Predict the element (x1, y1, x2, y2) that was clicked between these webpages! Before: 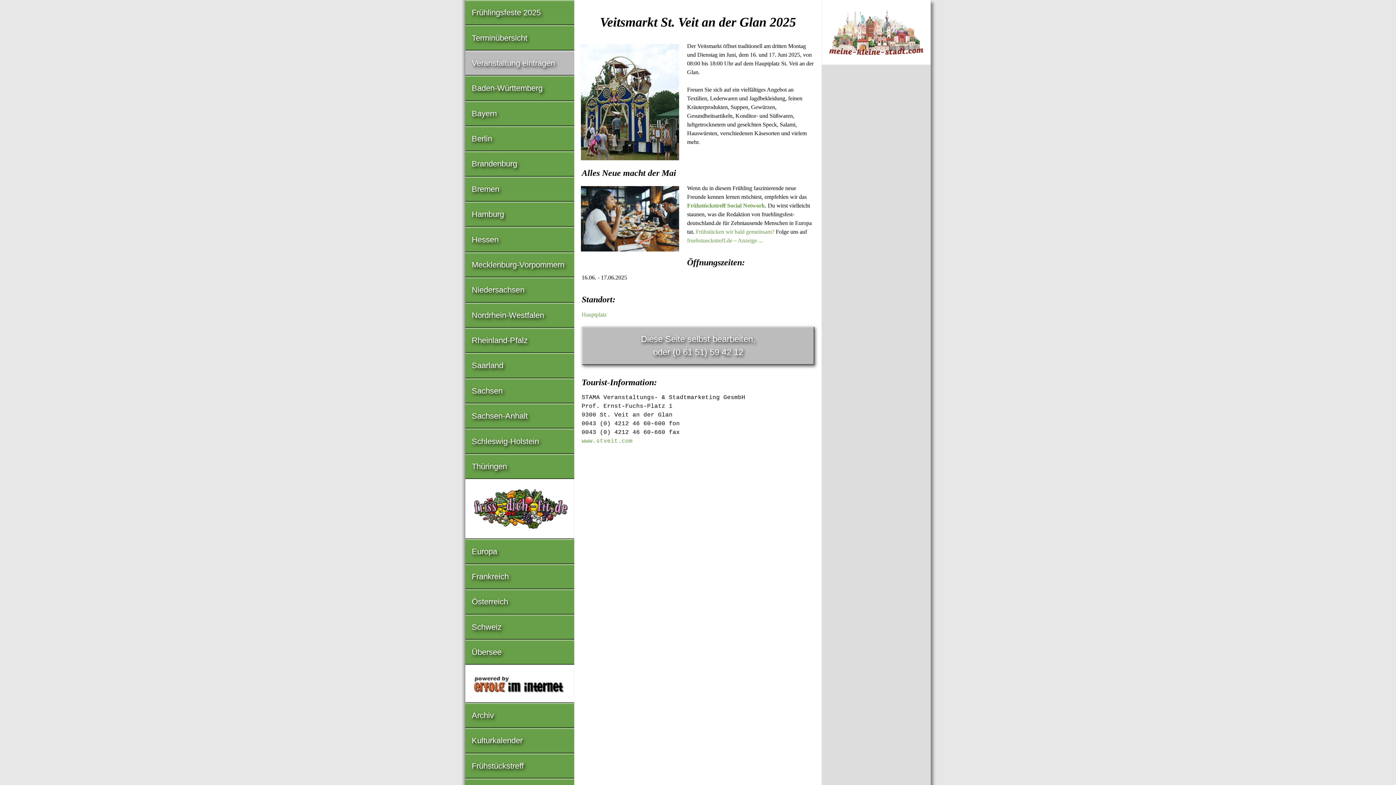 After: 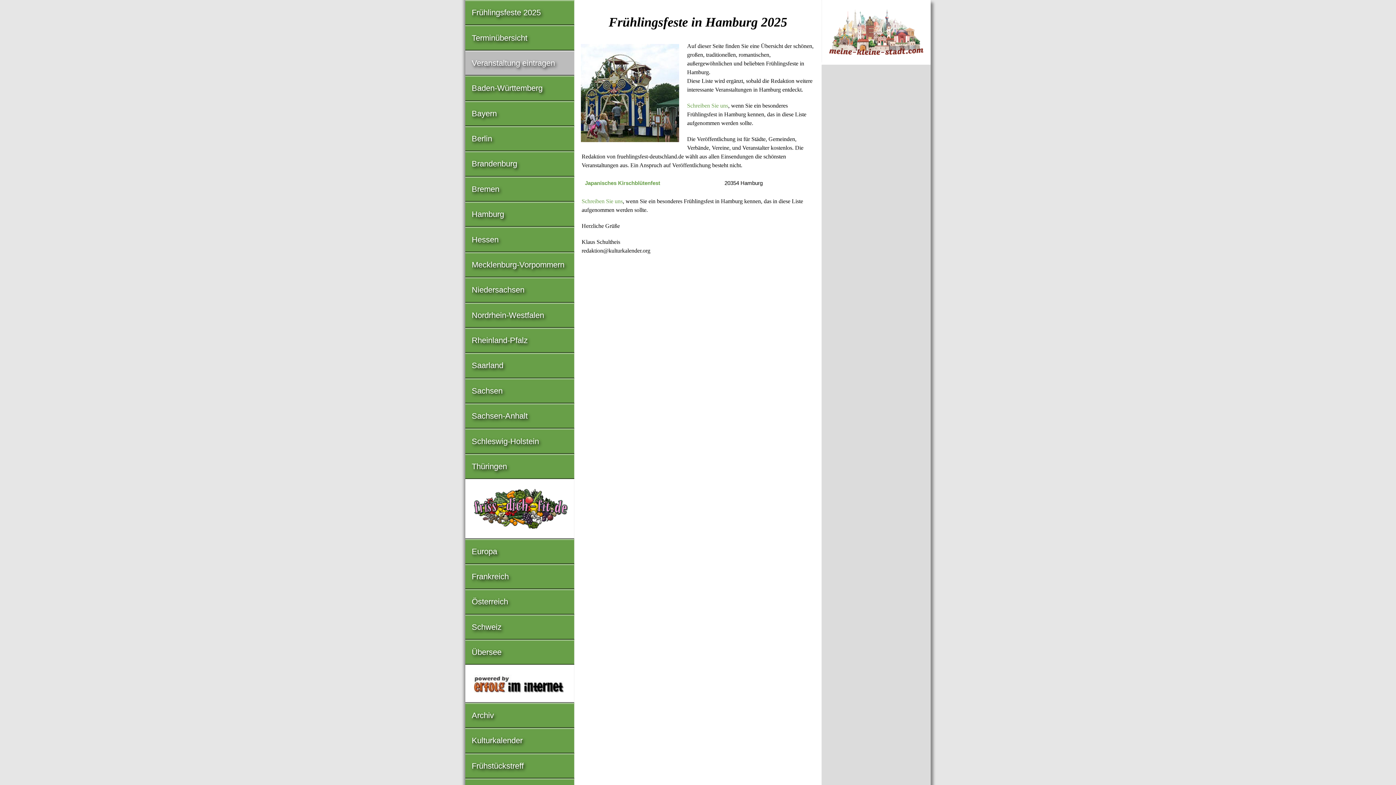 Action: bbox: (465, 202, 574, 226) label: Hamburg